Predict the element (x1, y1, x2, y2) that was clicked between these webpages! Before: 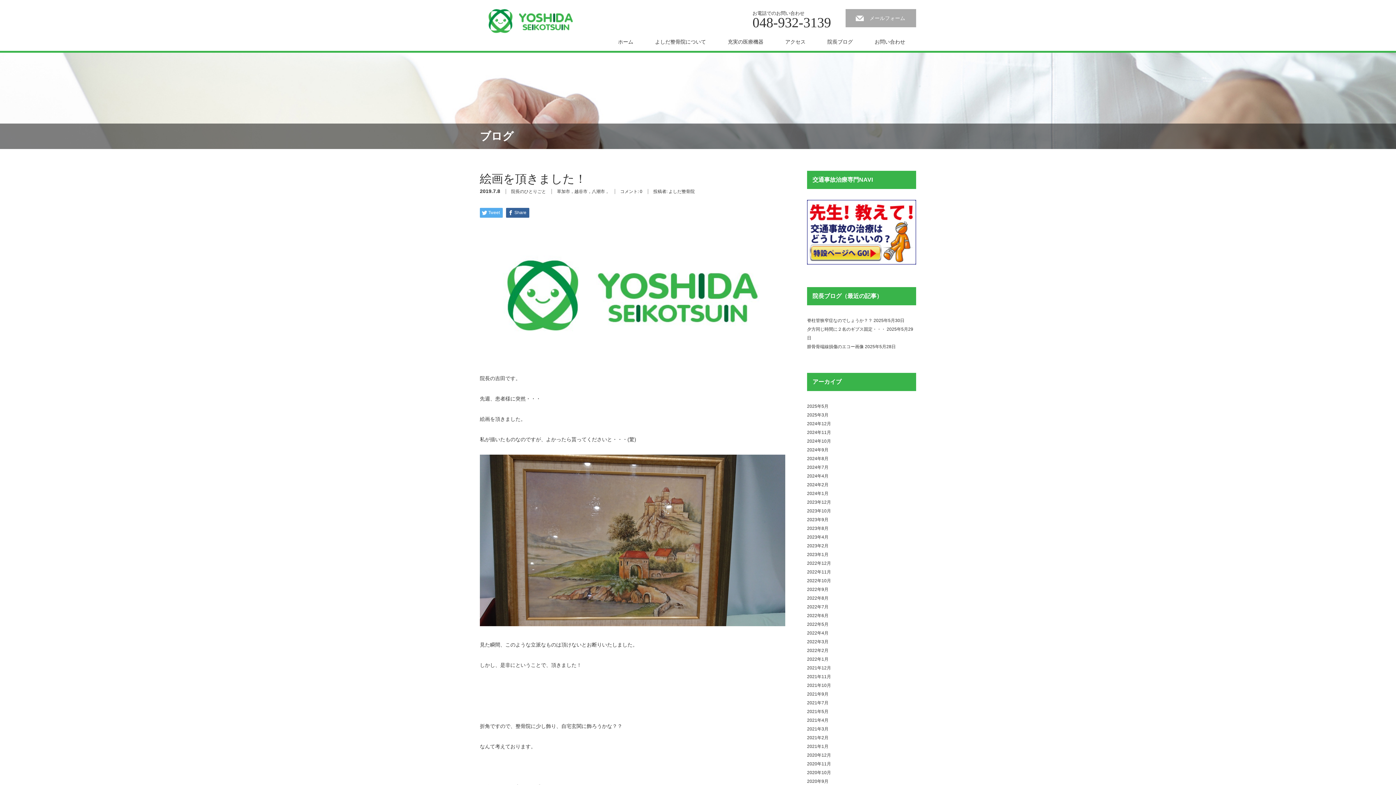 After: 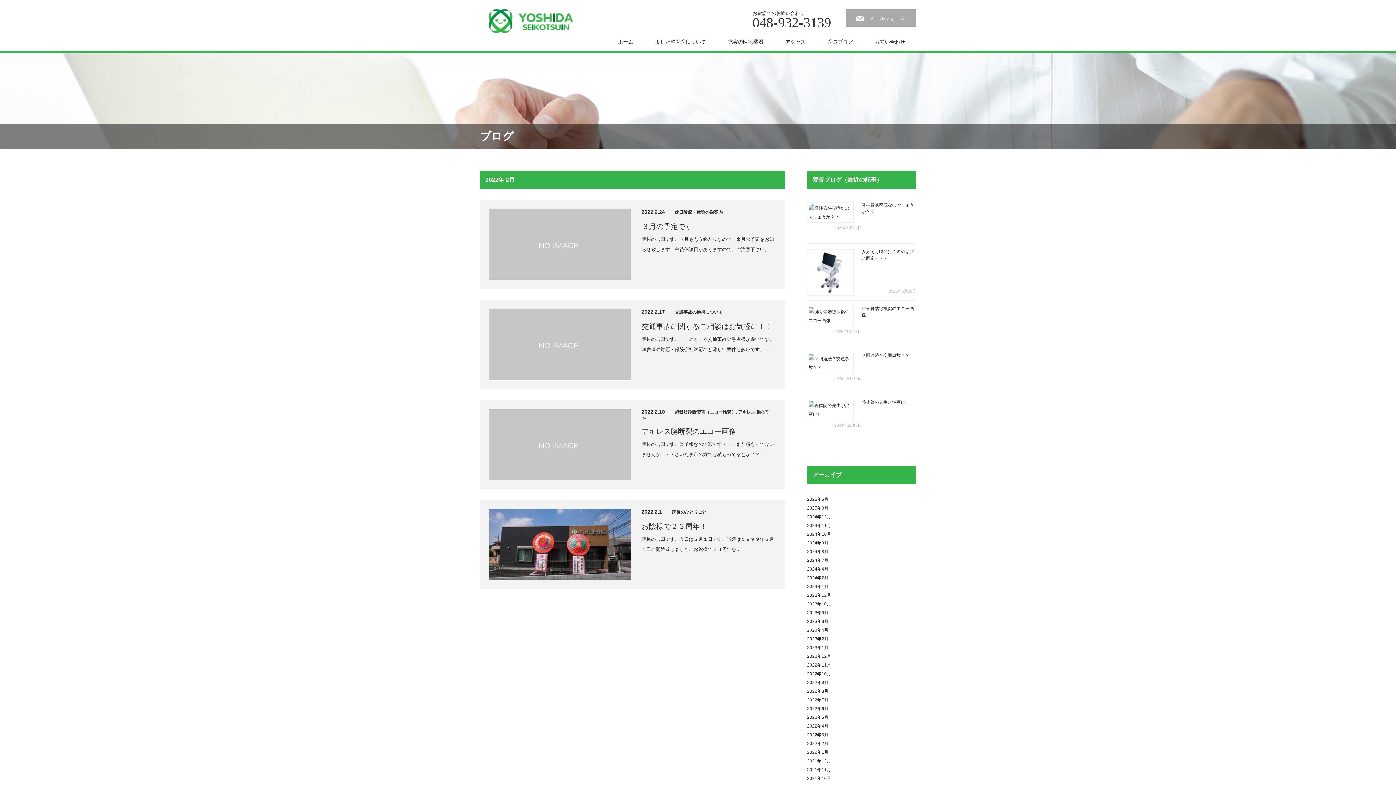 Action: bbox: (807, 648, 828, 653) label: 2022年2月